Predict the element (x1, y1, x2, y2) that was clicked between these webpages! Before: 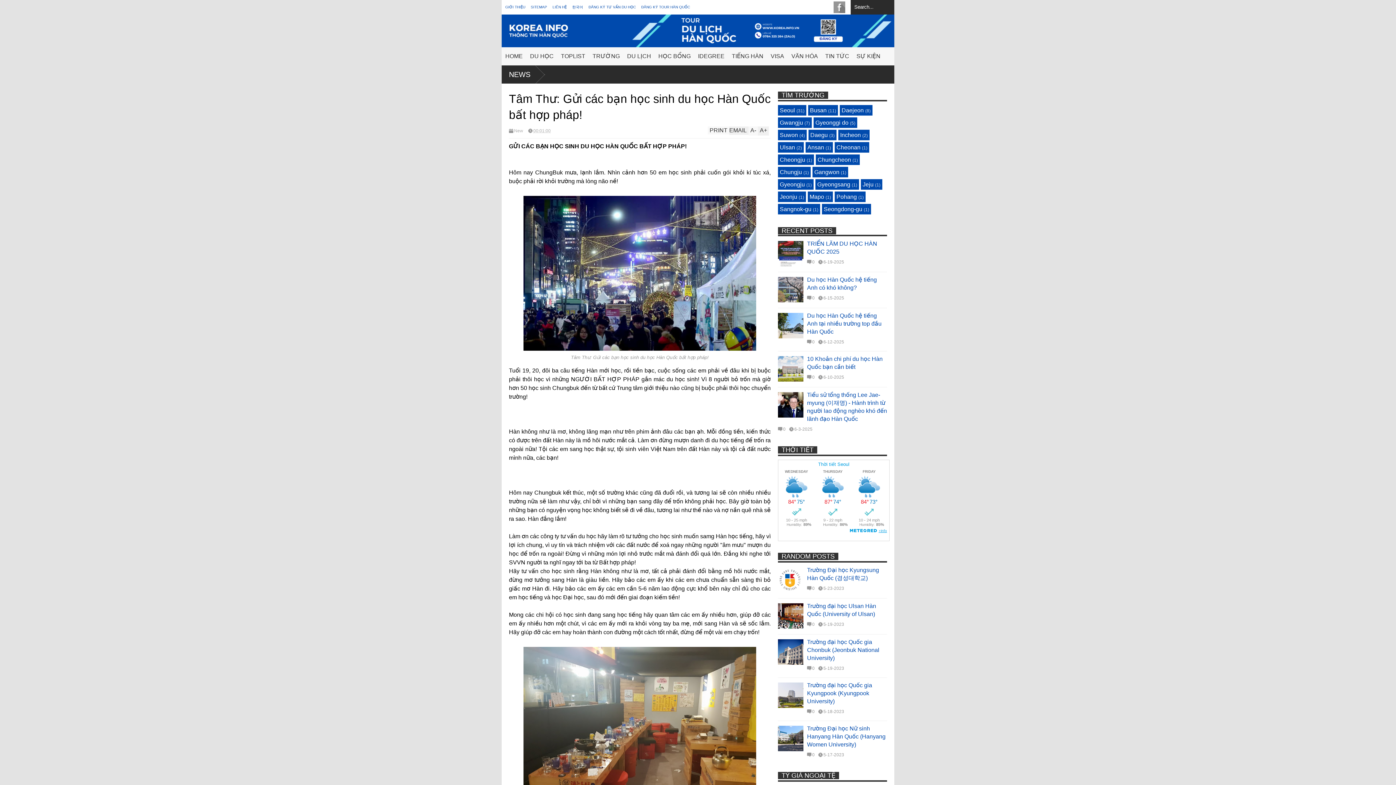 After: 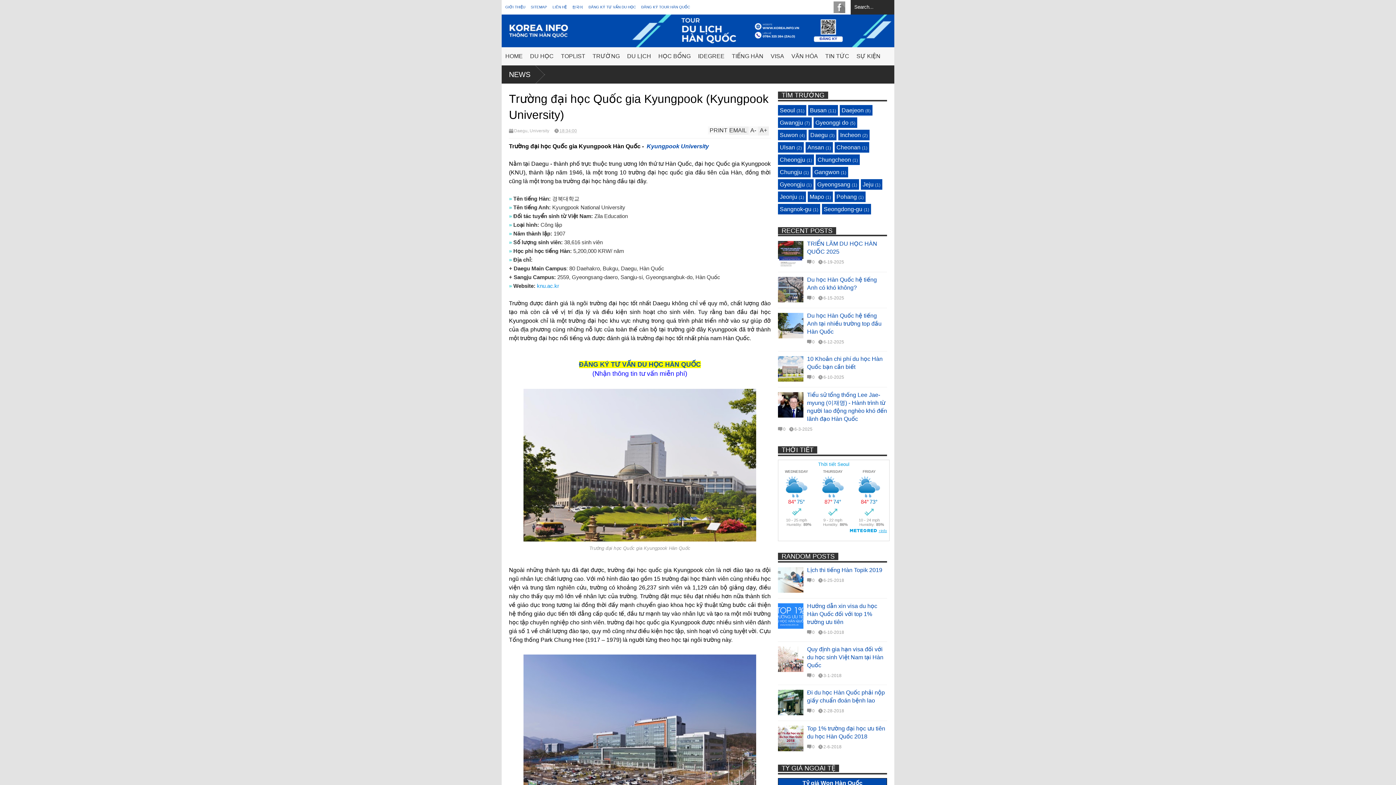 Action: bbox: (778, 682, 803, 708)